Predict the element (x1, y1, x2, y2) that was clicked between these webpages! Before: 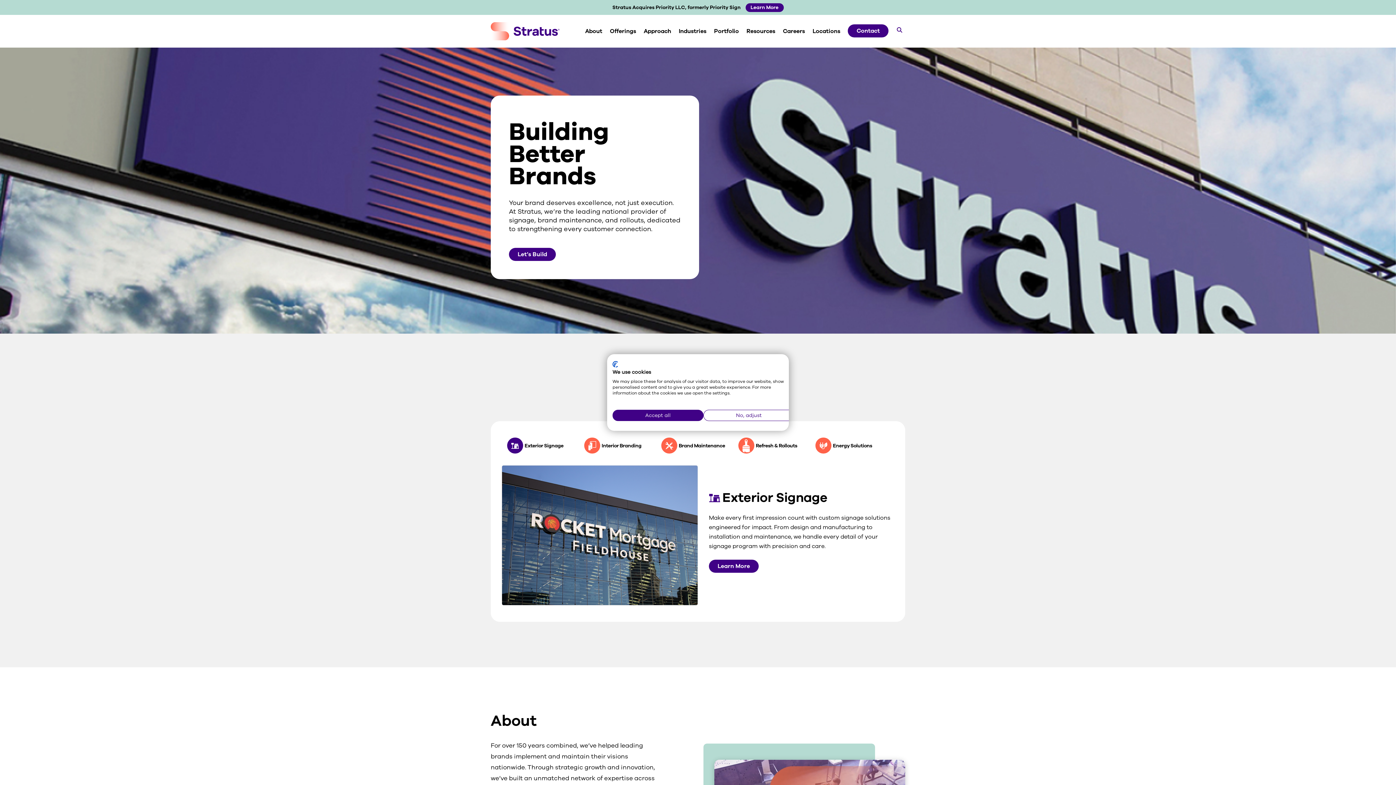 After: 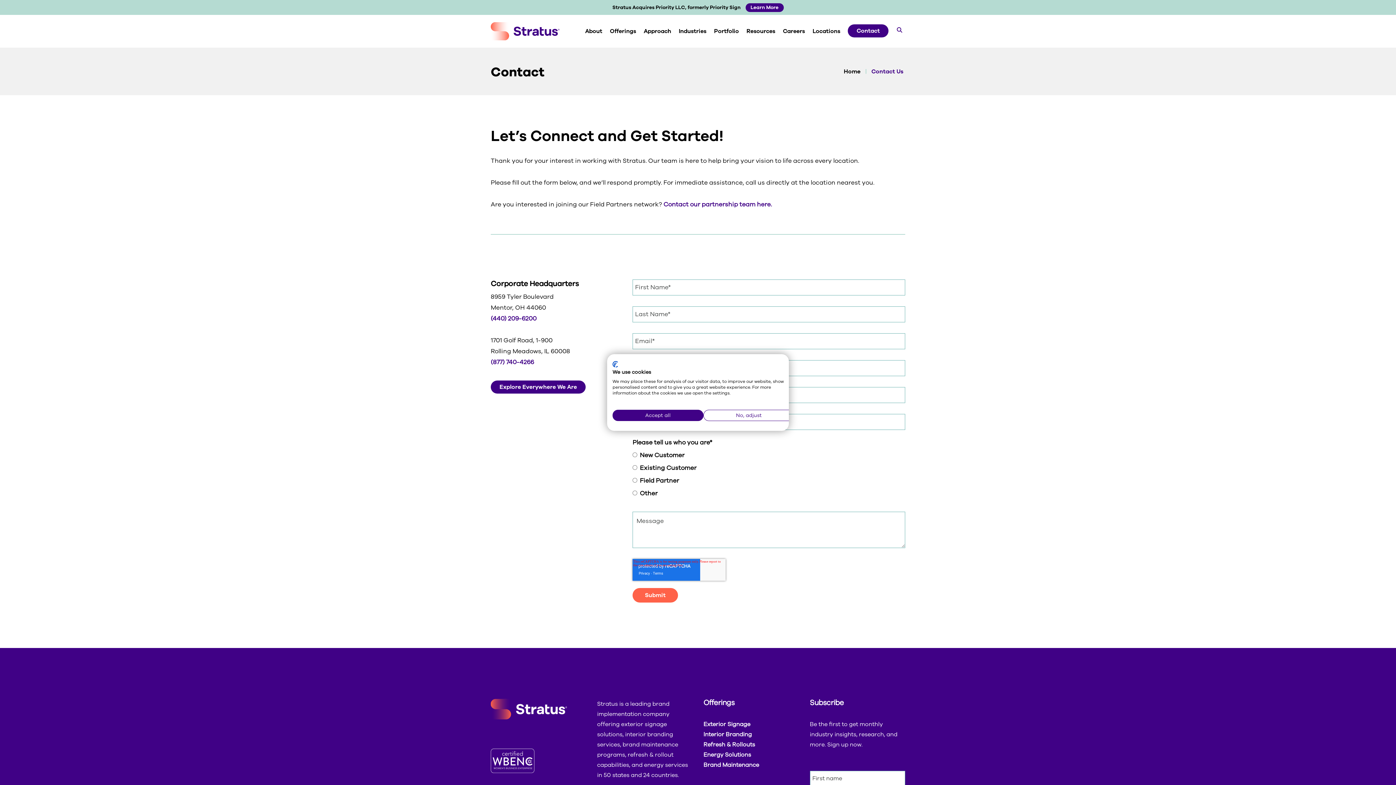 Action: bbox: (848, 24, 888, 37) label: Contact